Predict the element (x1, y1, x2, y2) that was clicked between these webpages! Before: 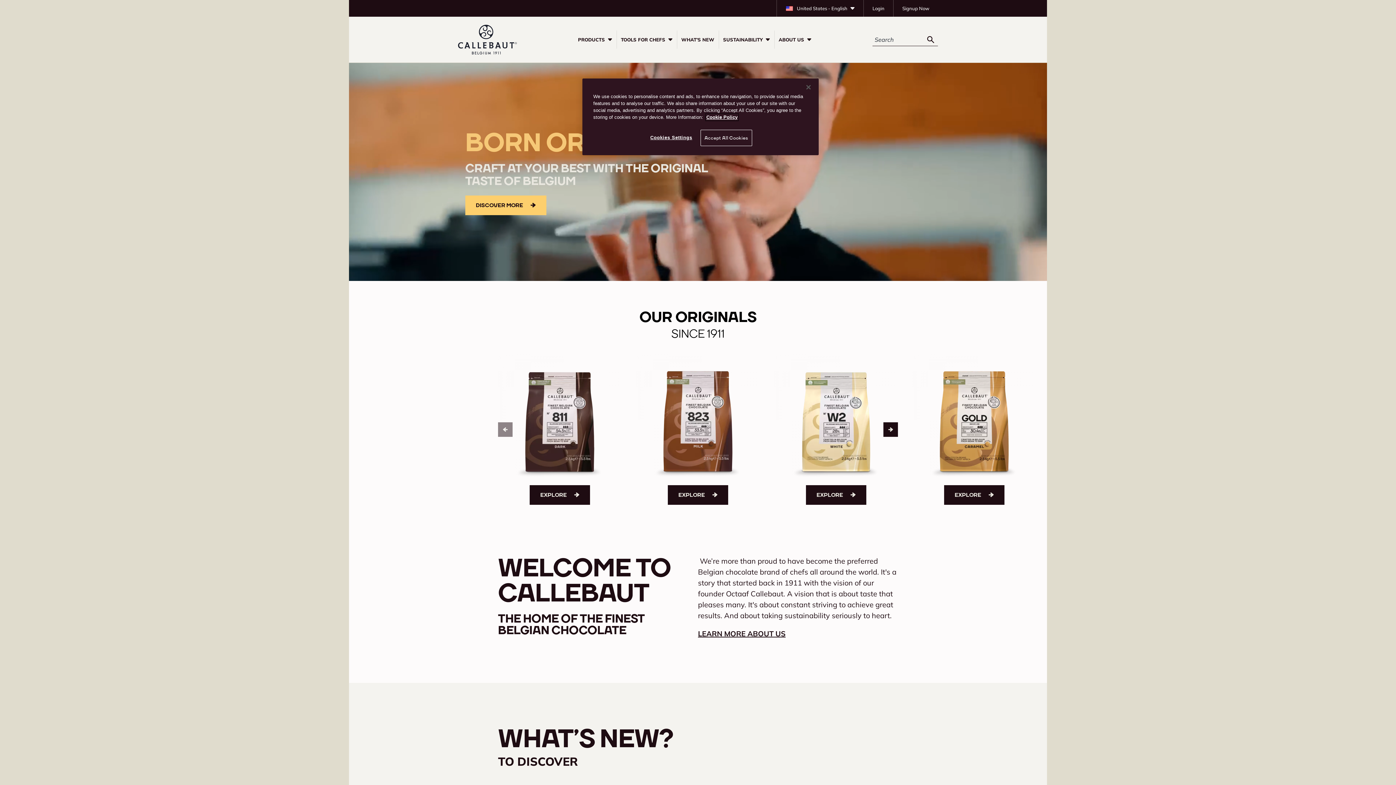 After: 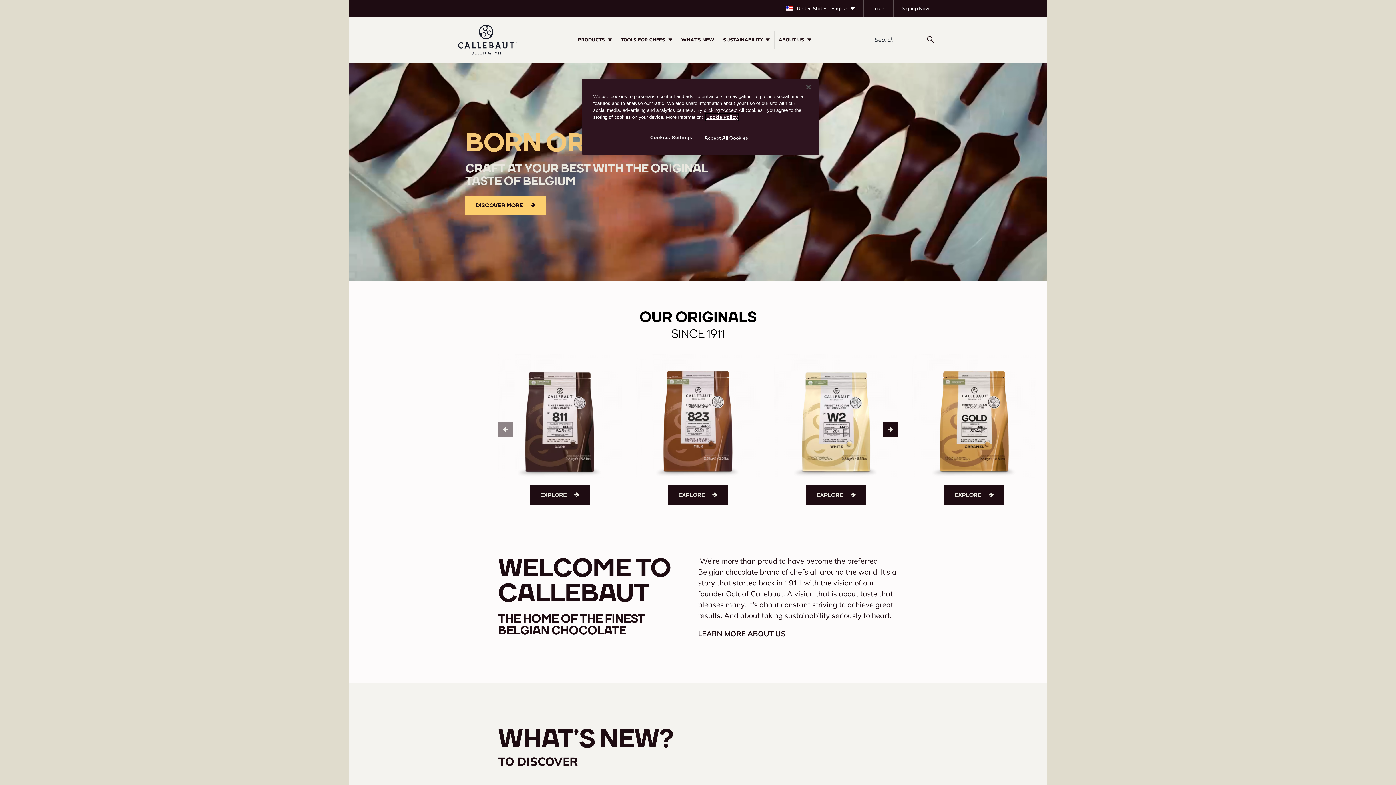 Action: bbox: (458, 24, 517, 54)